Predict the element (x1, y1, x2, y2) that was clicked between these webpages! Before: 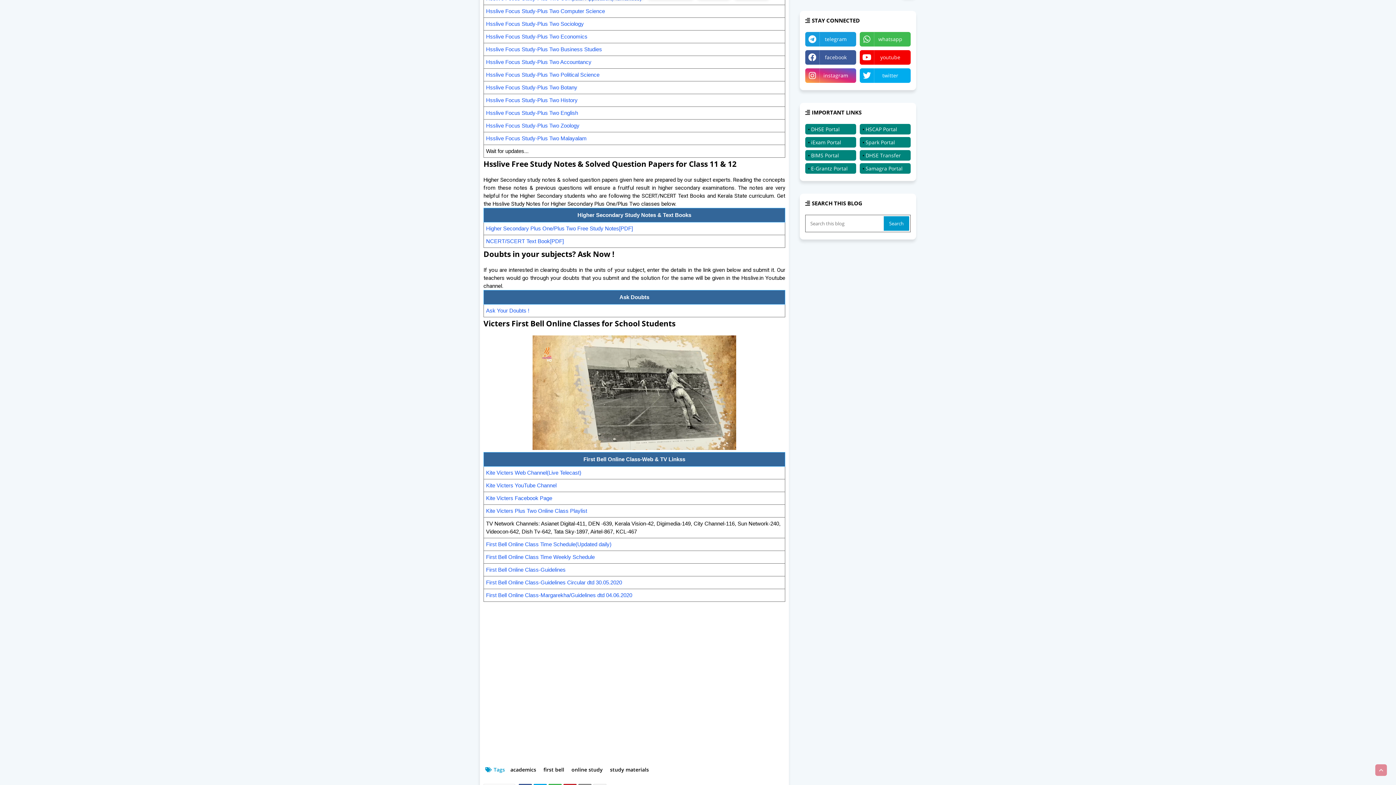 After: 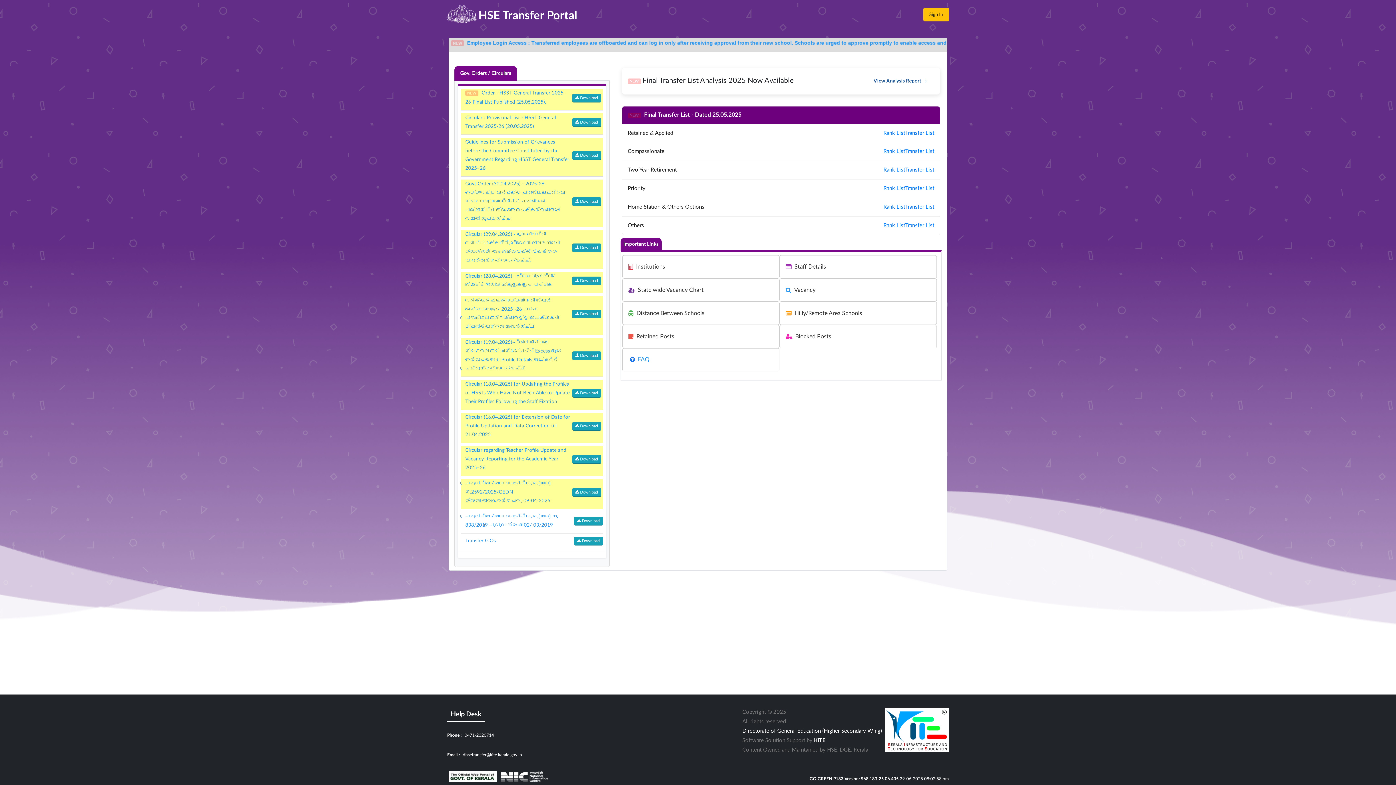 Action: bbox: (860, 150, 910, 160) label: DHSE Transfer